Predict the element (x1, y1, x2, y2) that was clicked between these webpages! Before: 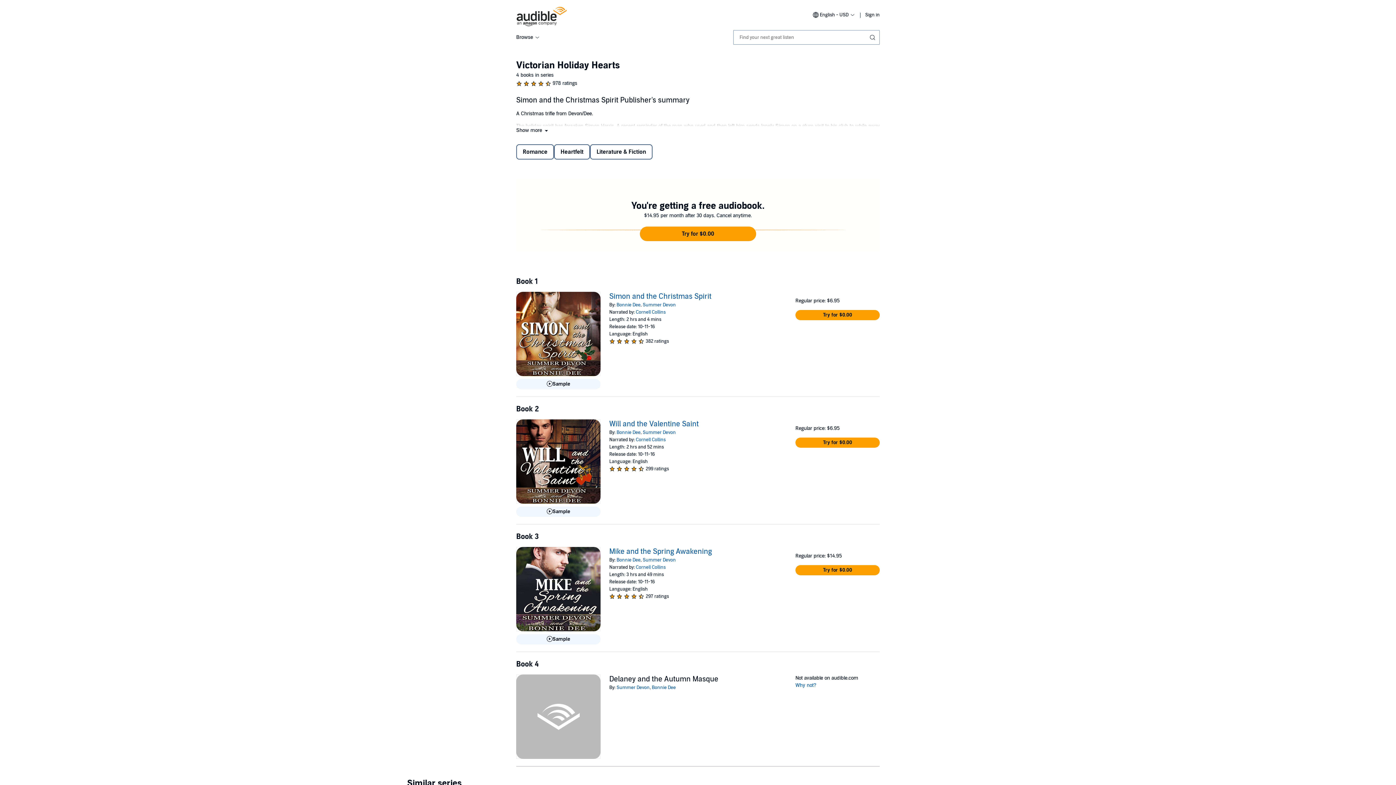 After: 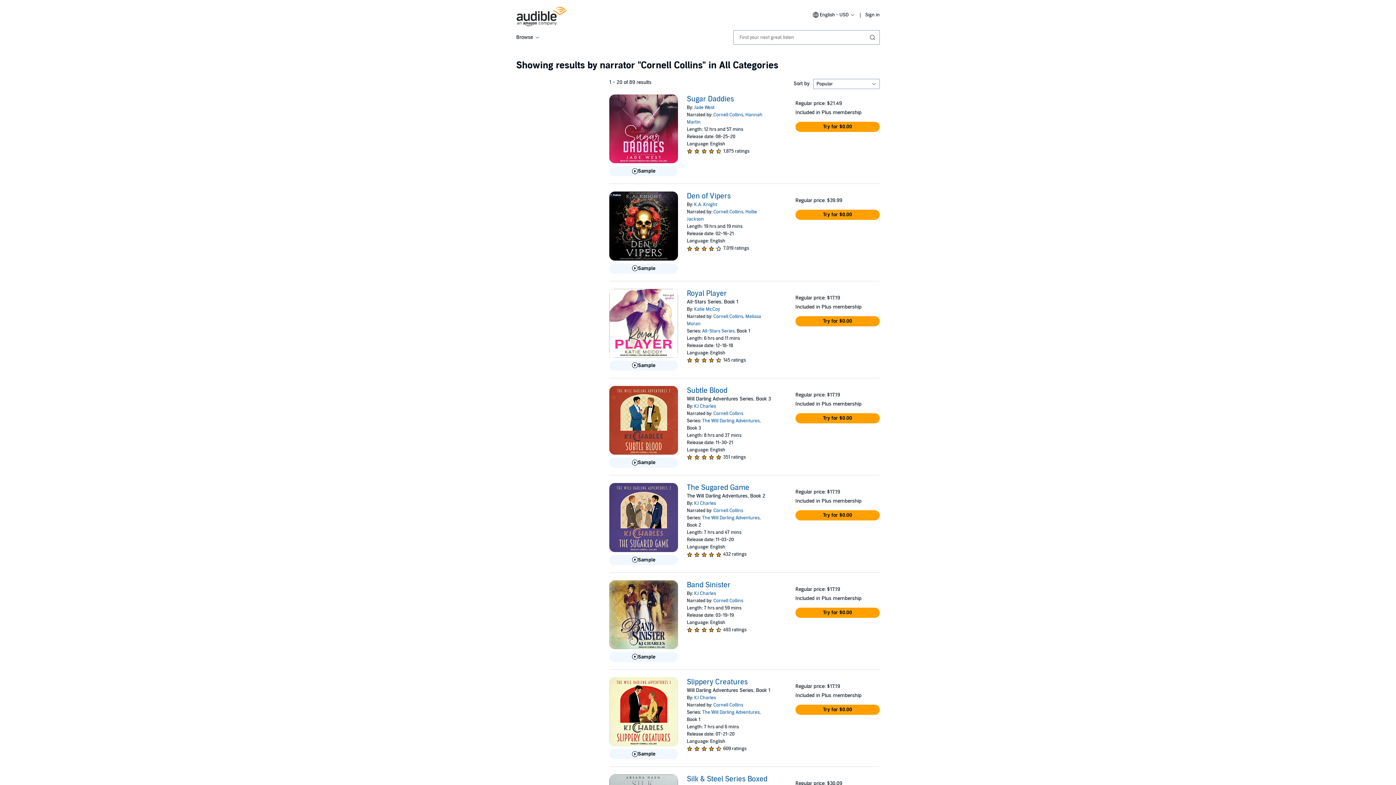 Action: bbox: (635, 309, 665, 315) label: Cornell Collins